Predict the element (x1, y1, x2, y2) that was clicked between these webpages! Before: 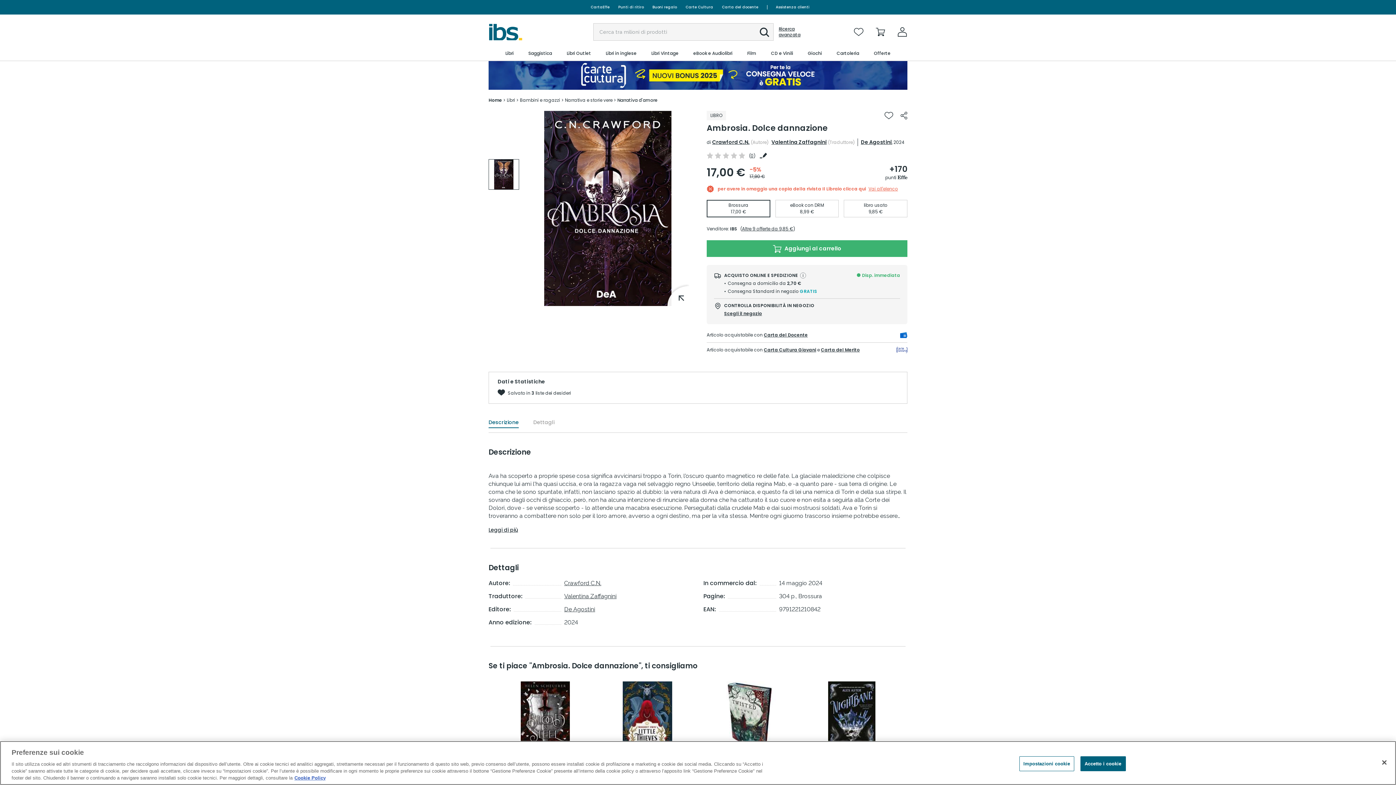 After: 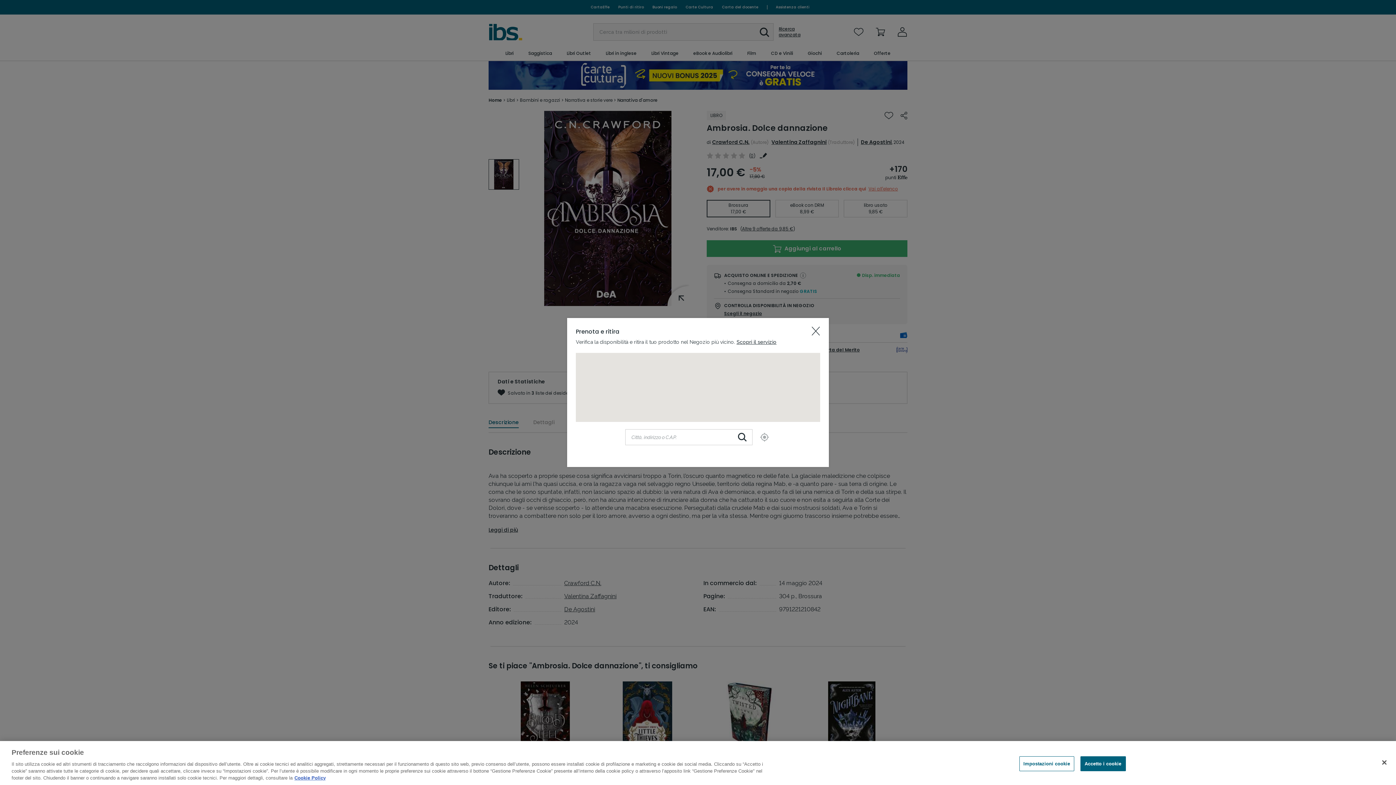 Action: label: Scegli il negozio bbox: (724, 310, 762, 316)